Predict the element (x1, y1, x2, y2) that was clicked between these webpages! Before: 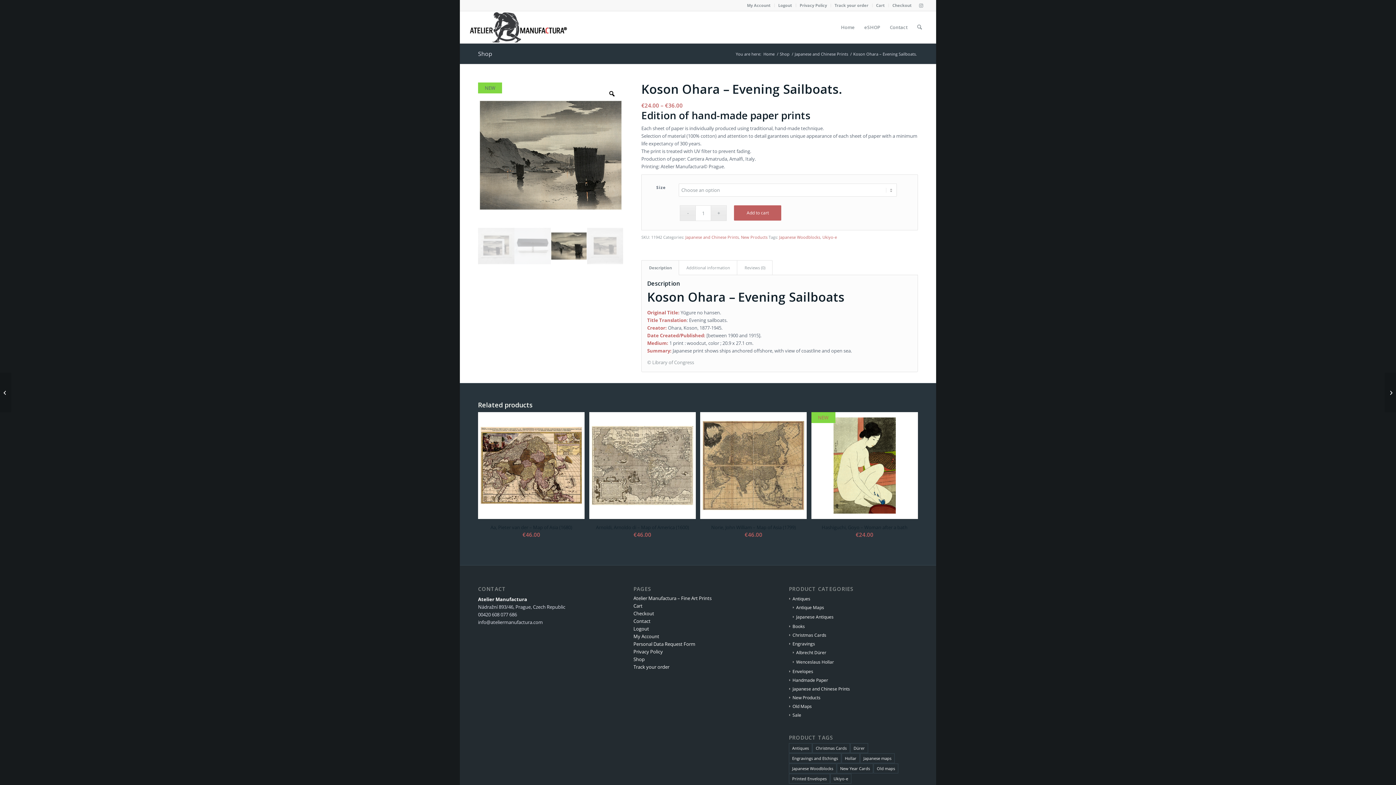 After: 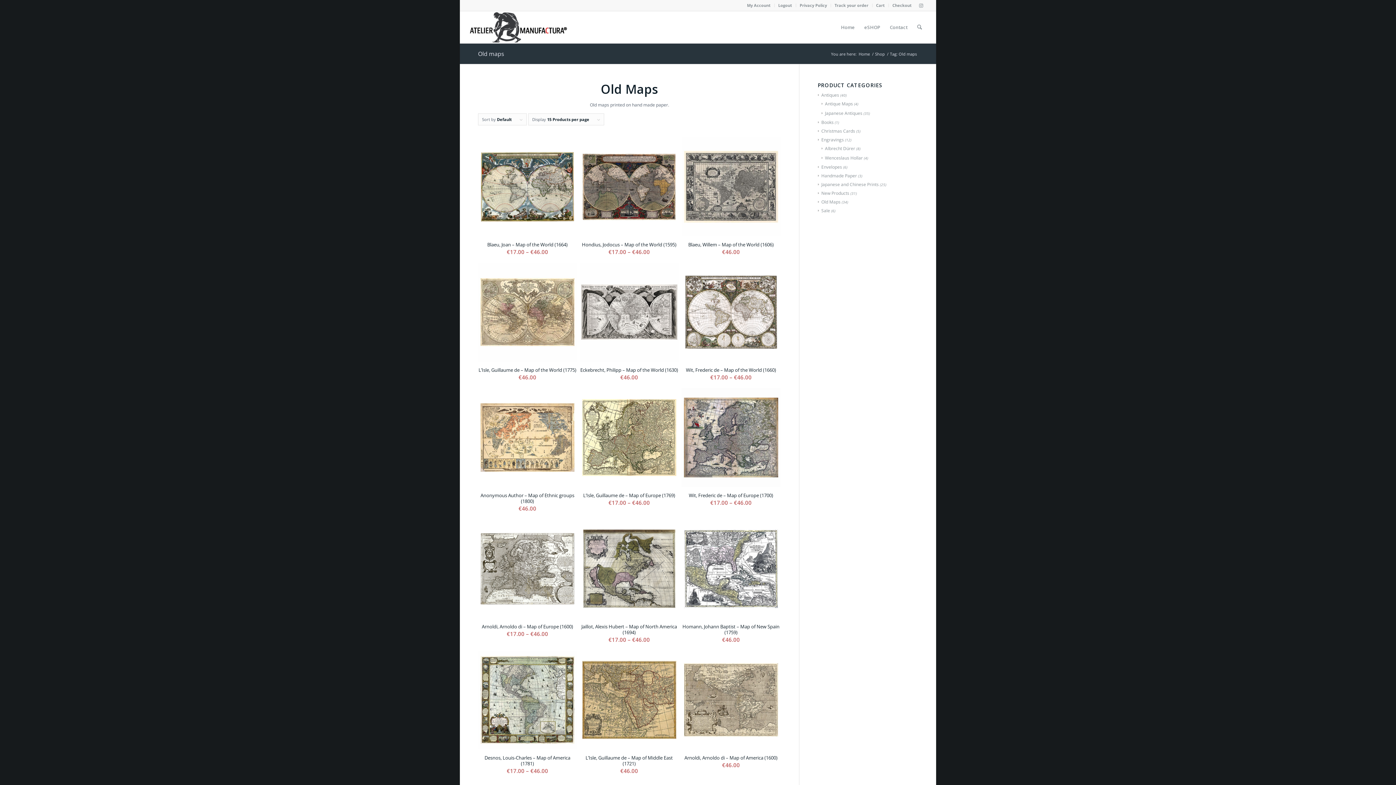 Action: label: Old maps (34 products) bbox: (873, 763, 898, 773)